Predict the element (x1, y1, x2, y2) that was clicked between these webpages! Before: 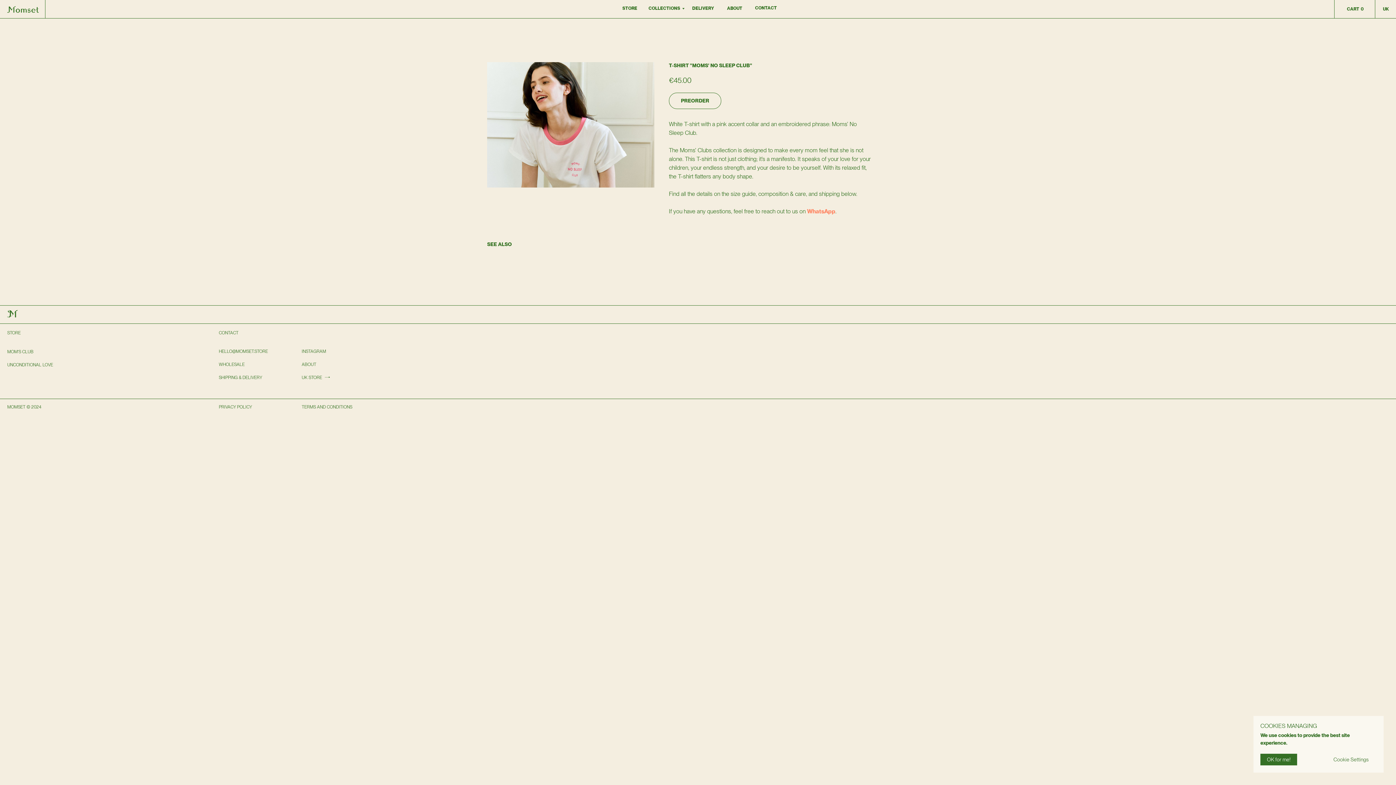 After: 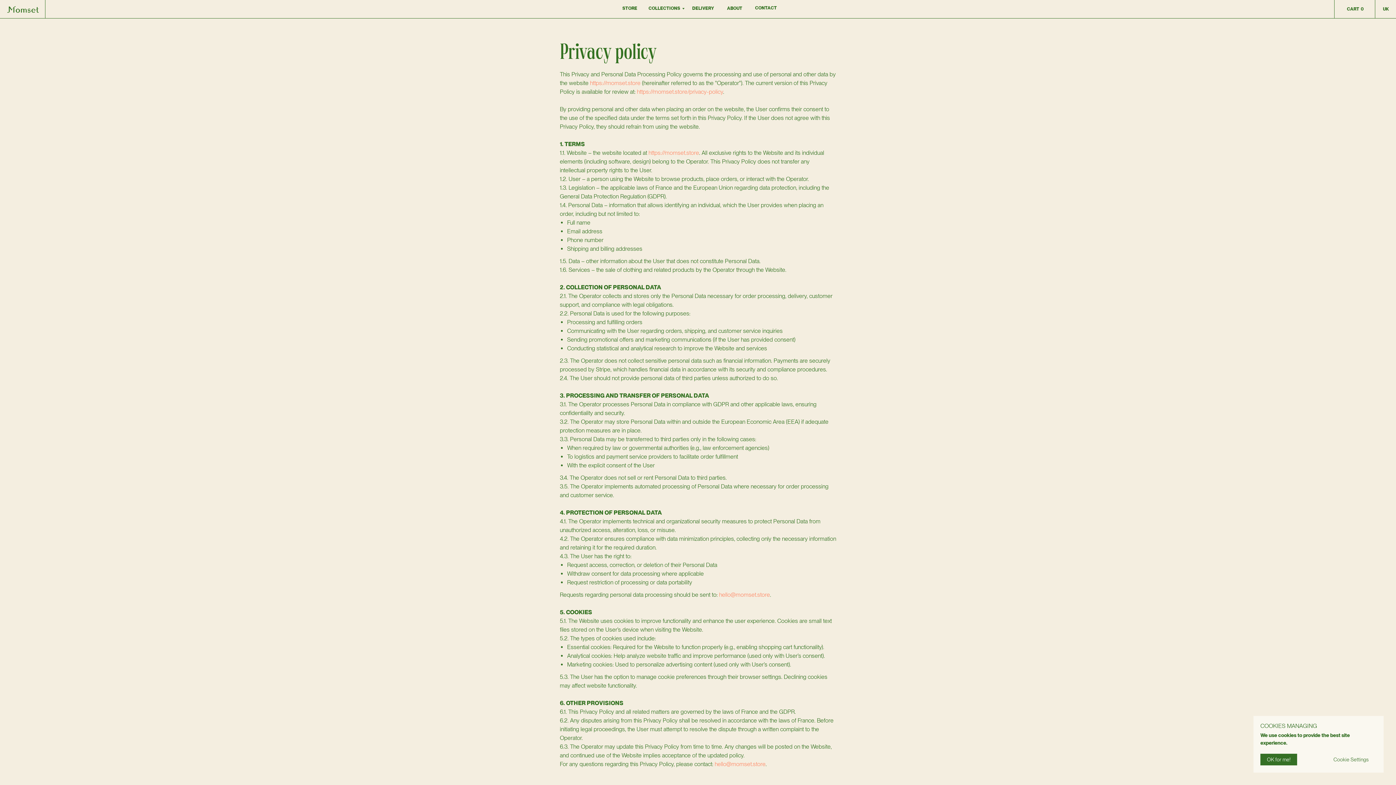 Action: bbox: (218, 404, 252, 409) label: PRIVACY POLICY